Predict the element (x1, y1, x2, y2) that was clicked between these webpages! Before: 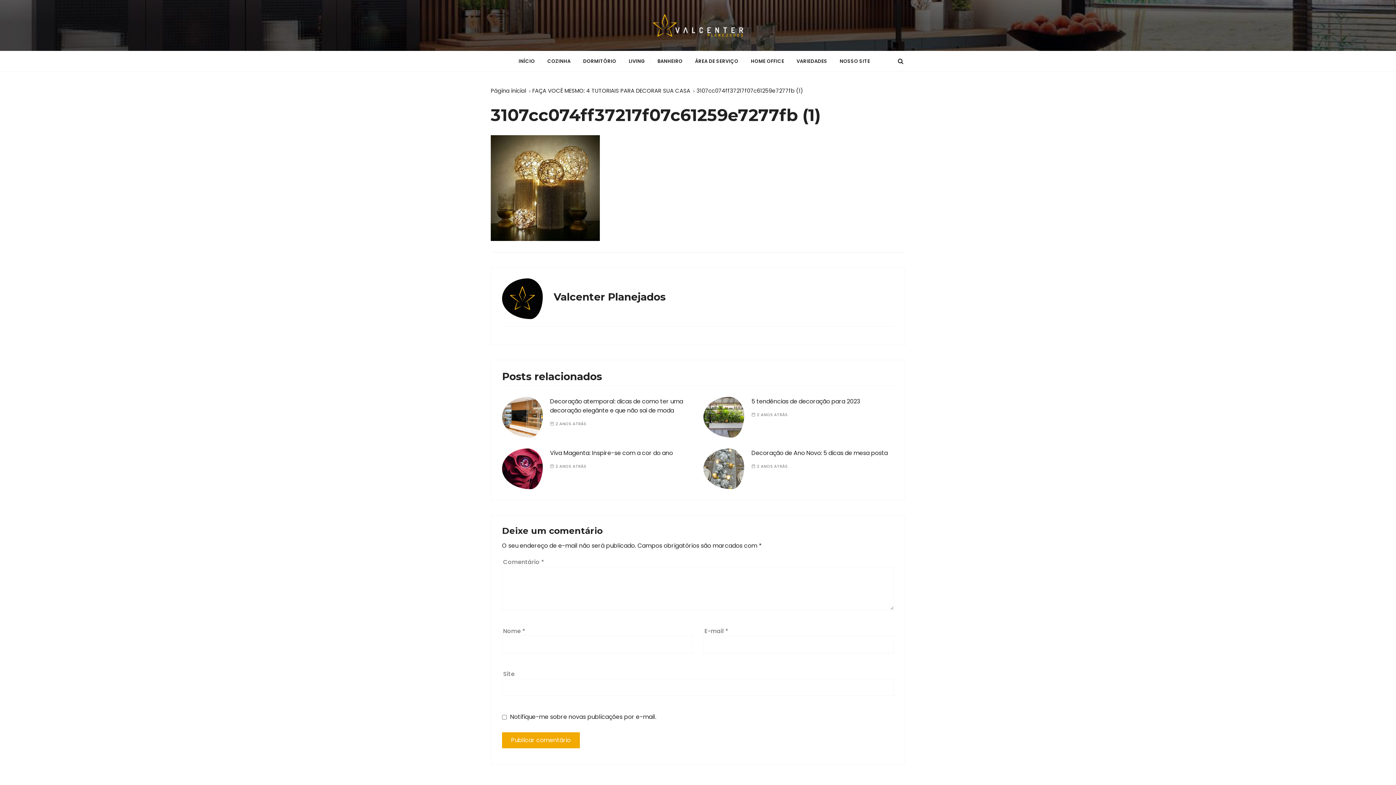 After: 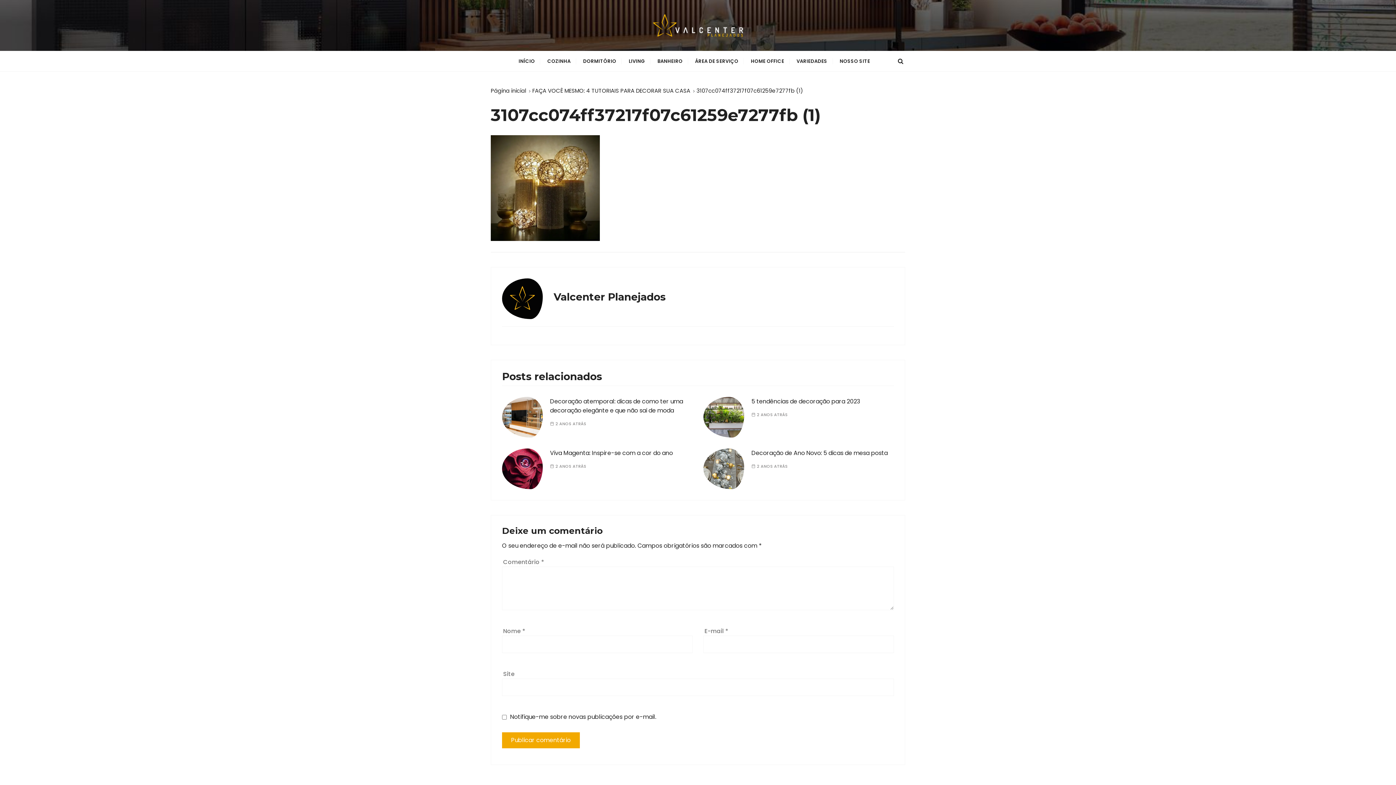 Action: bbox: (696, 86, 803, 94) label: 3107cc074ff37217f07c61259e7277fb (1)